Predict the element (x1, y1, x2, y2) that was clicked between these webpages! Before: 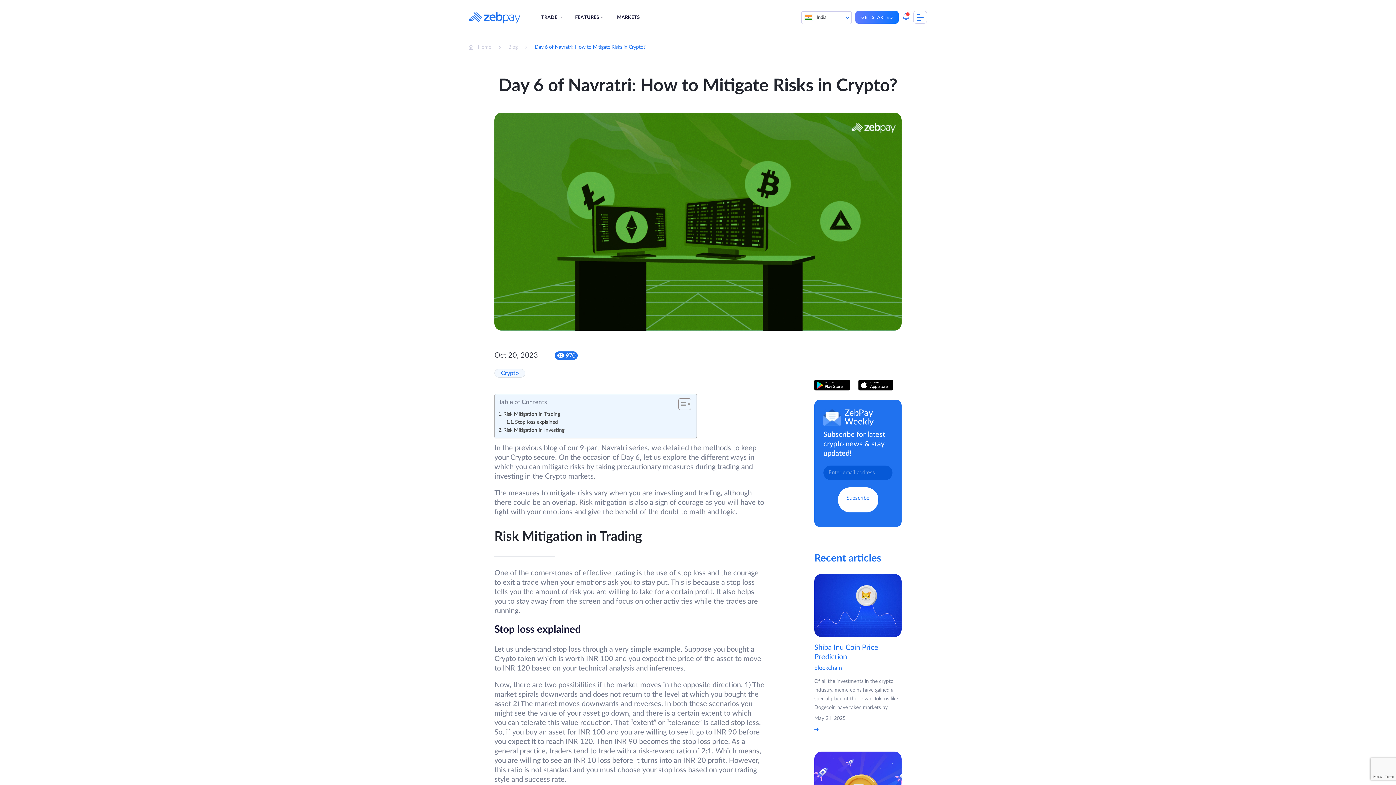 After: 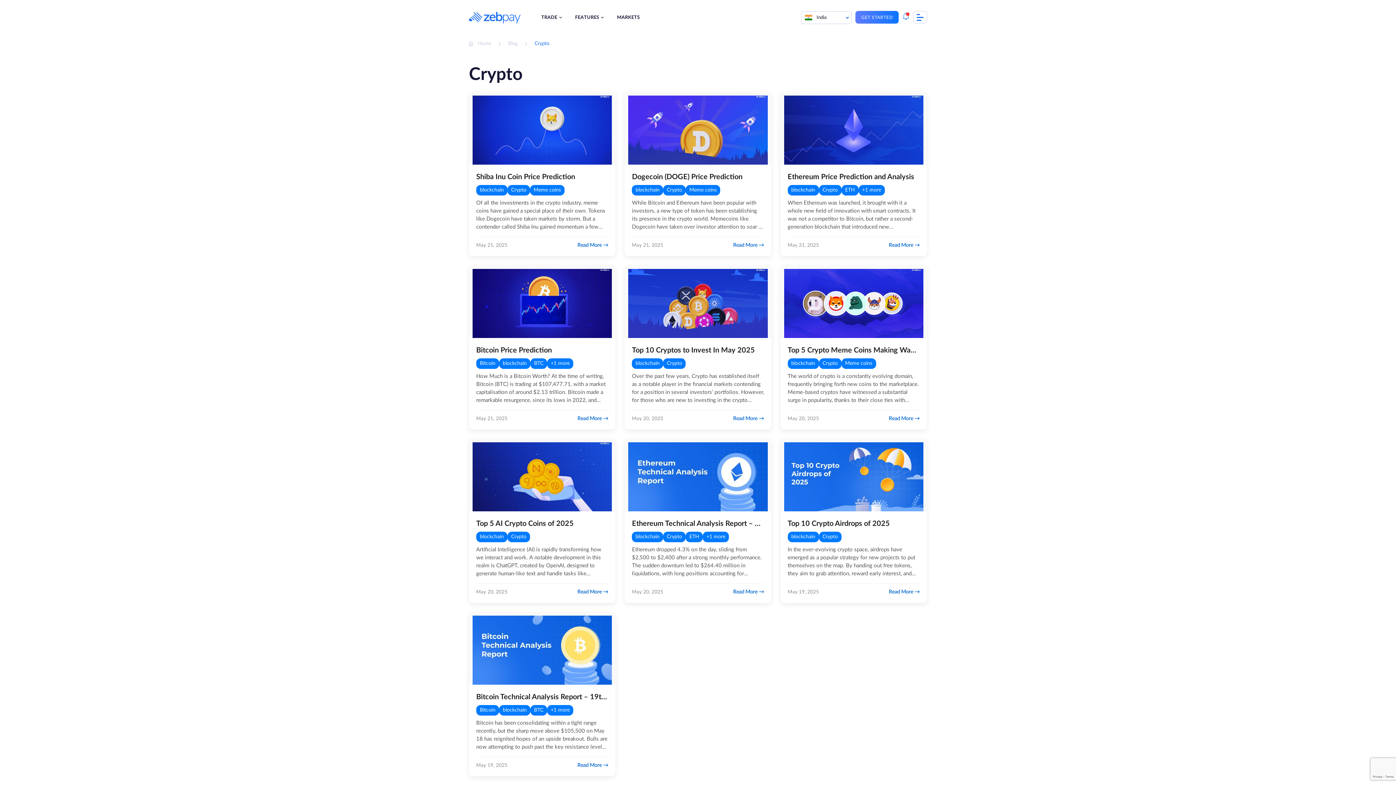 Action: bbox: (501, 370, 518, 376) label: Crypto